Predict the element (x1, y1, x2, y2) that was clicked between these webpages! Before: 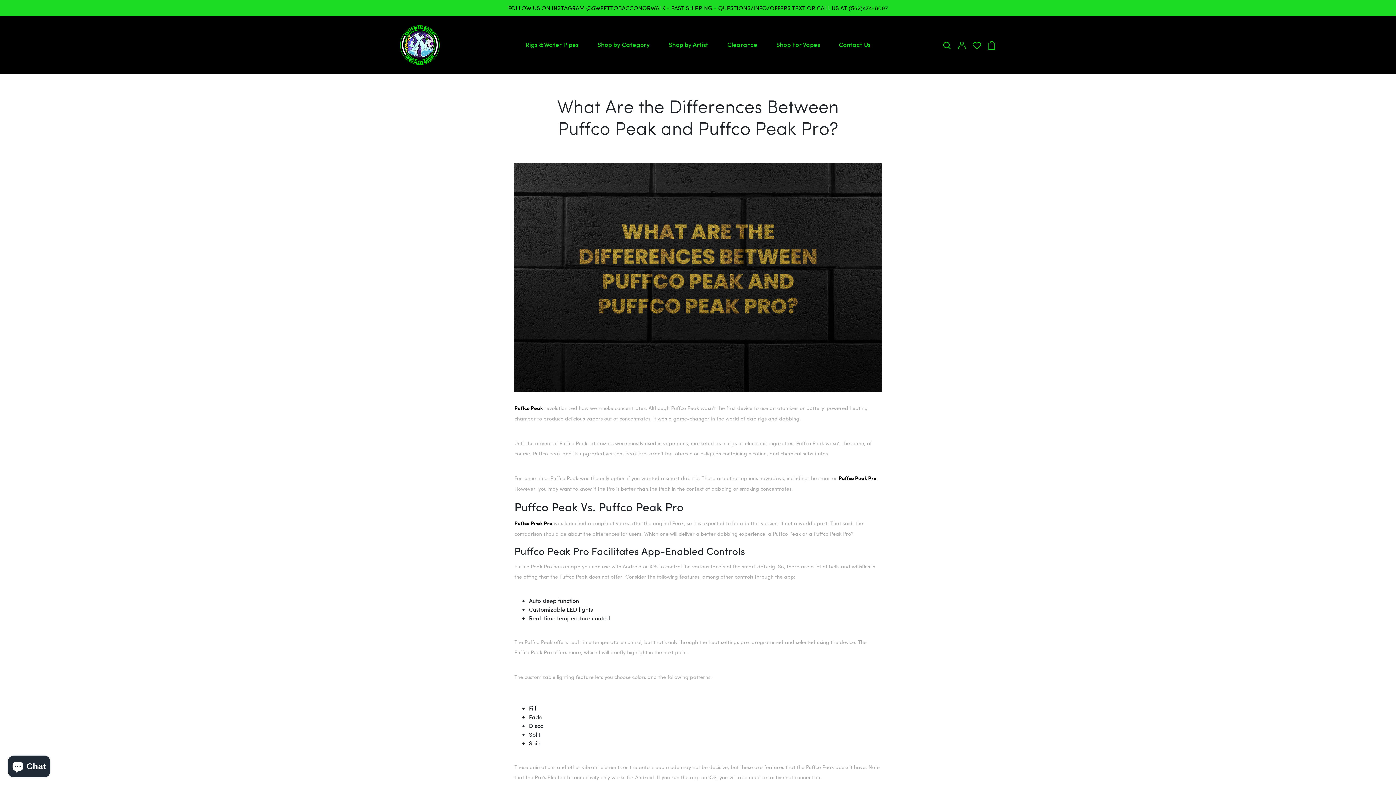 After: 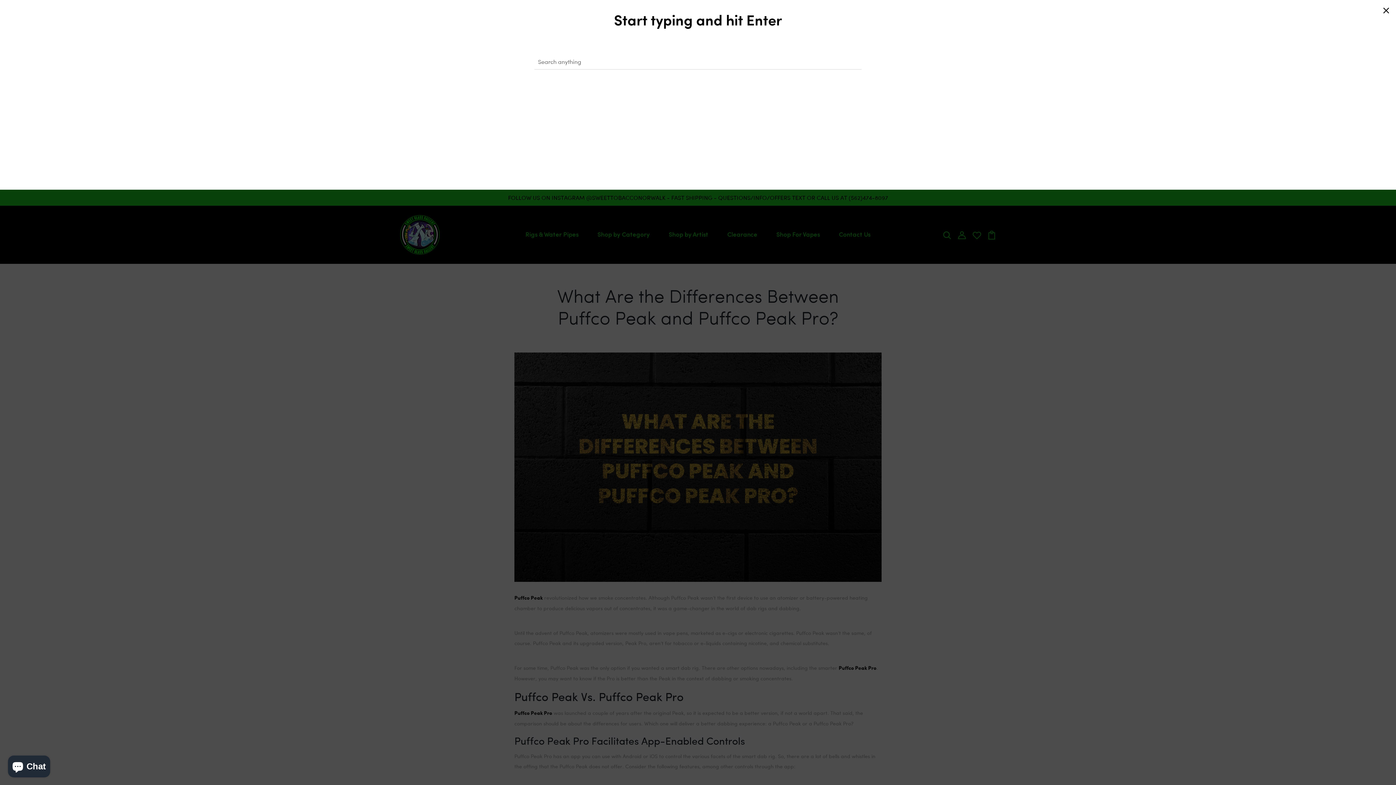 Action: bbox: (942, 40, 951, 48)